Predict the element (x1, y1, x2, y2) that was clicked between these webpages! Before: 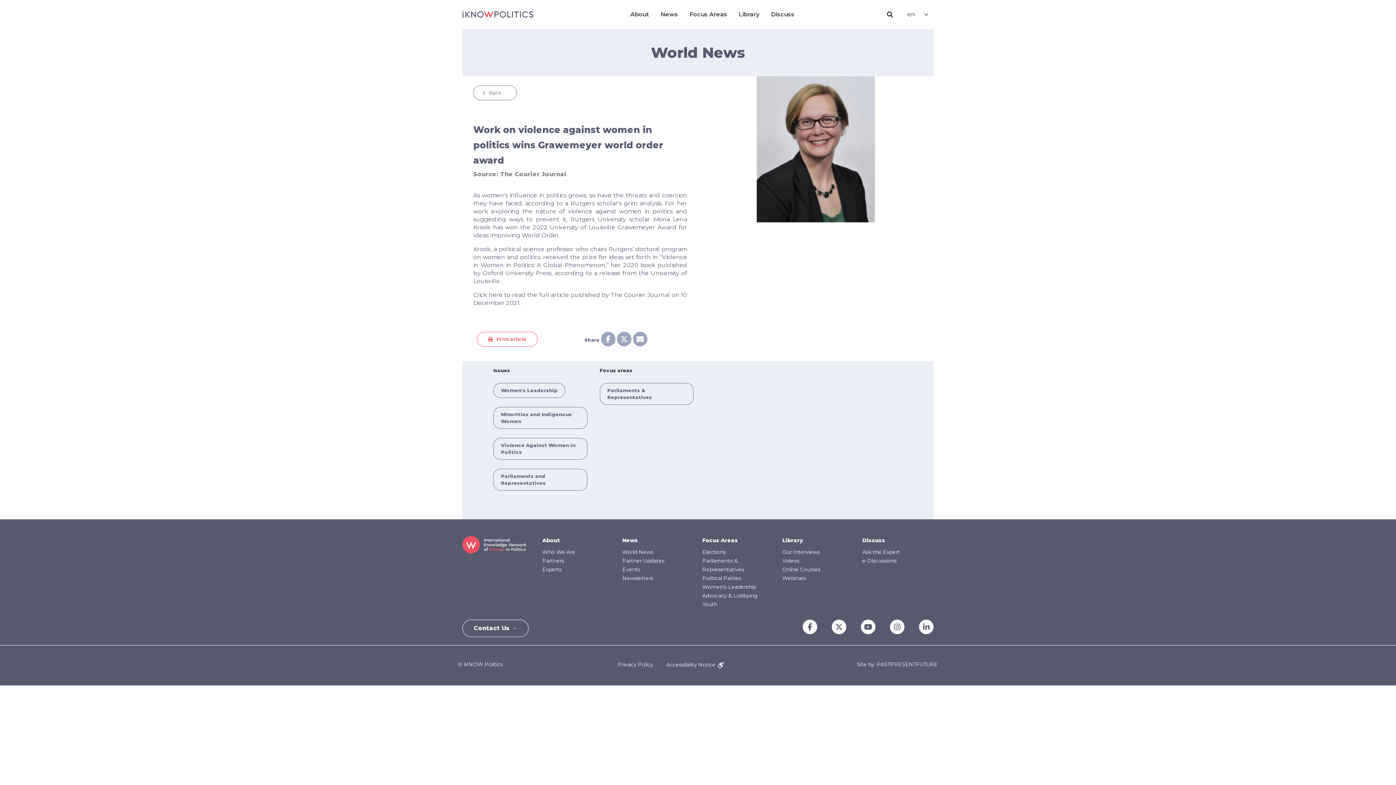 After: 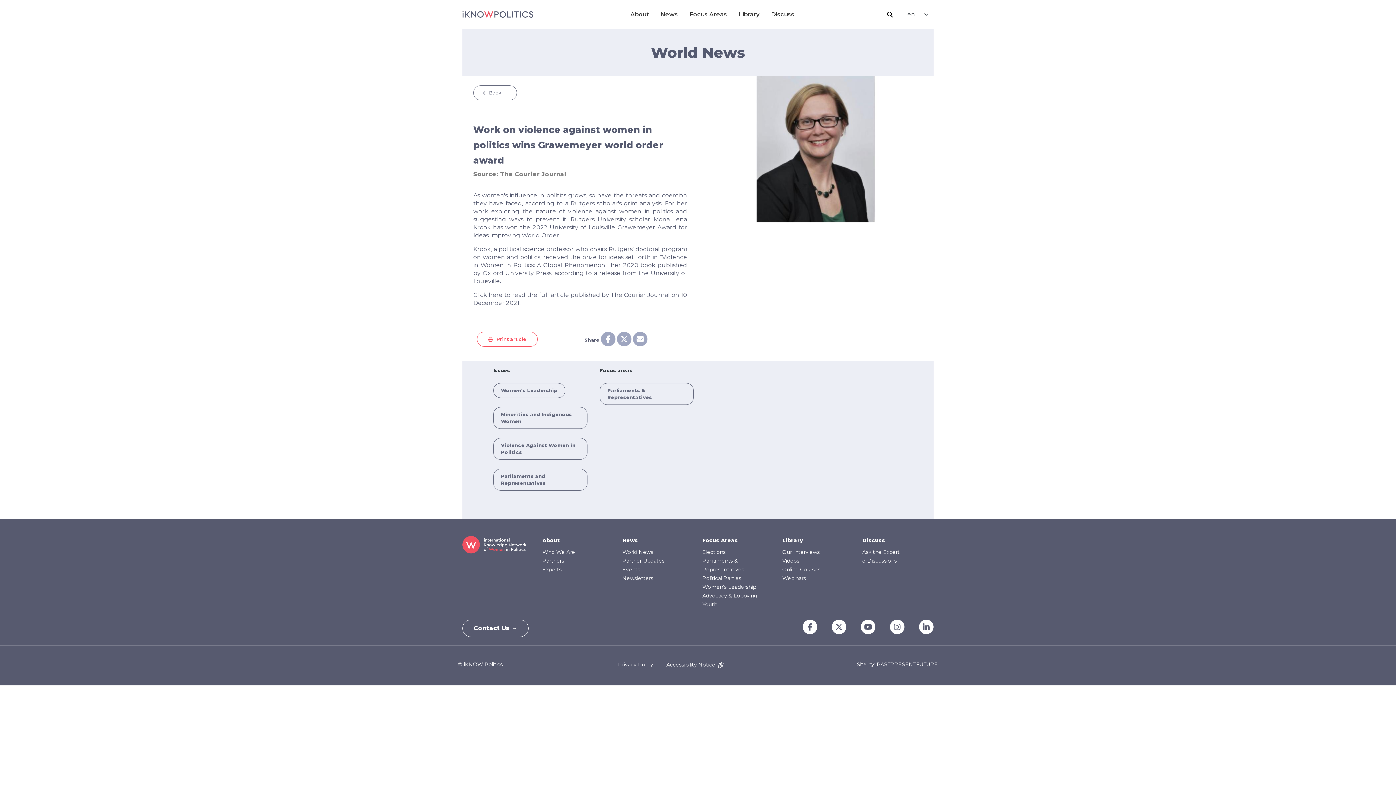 Action: bbox: (601, 332, 615, 346)